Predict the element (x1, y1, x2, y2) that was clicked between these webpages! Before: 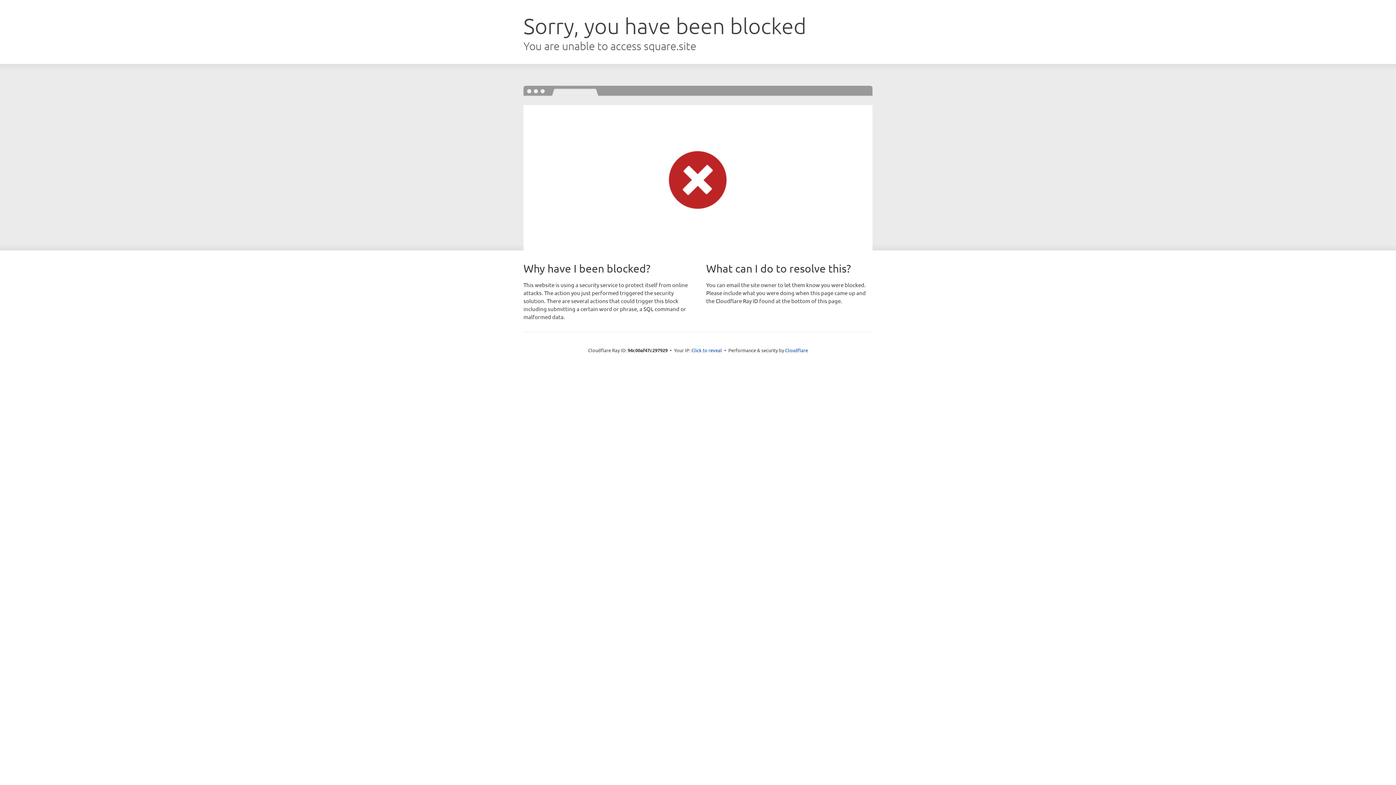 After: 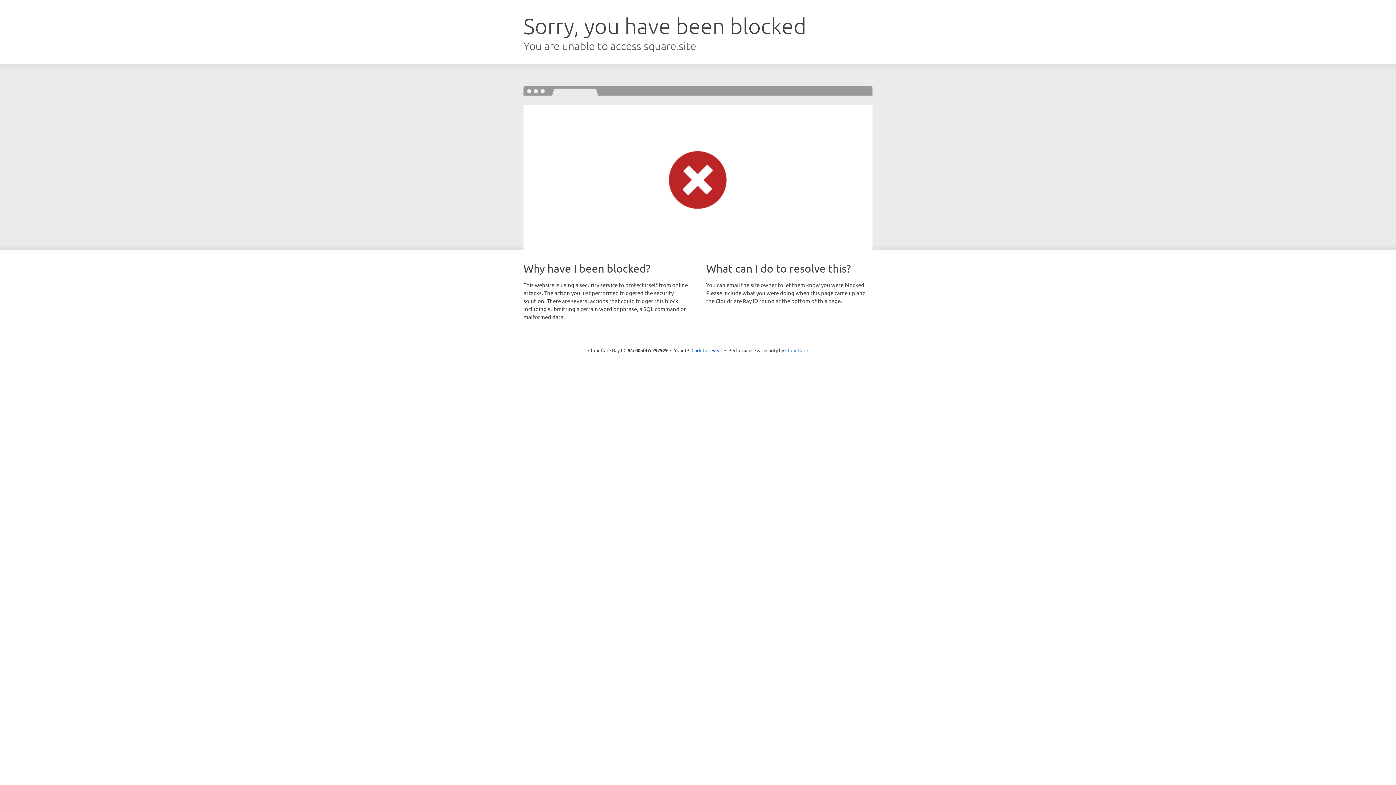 Action: label: Cloudflare bbox: (785, 347, 808, 353)